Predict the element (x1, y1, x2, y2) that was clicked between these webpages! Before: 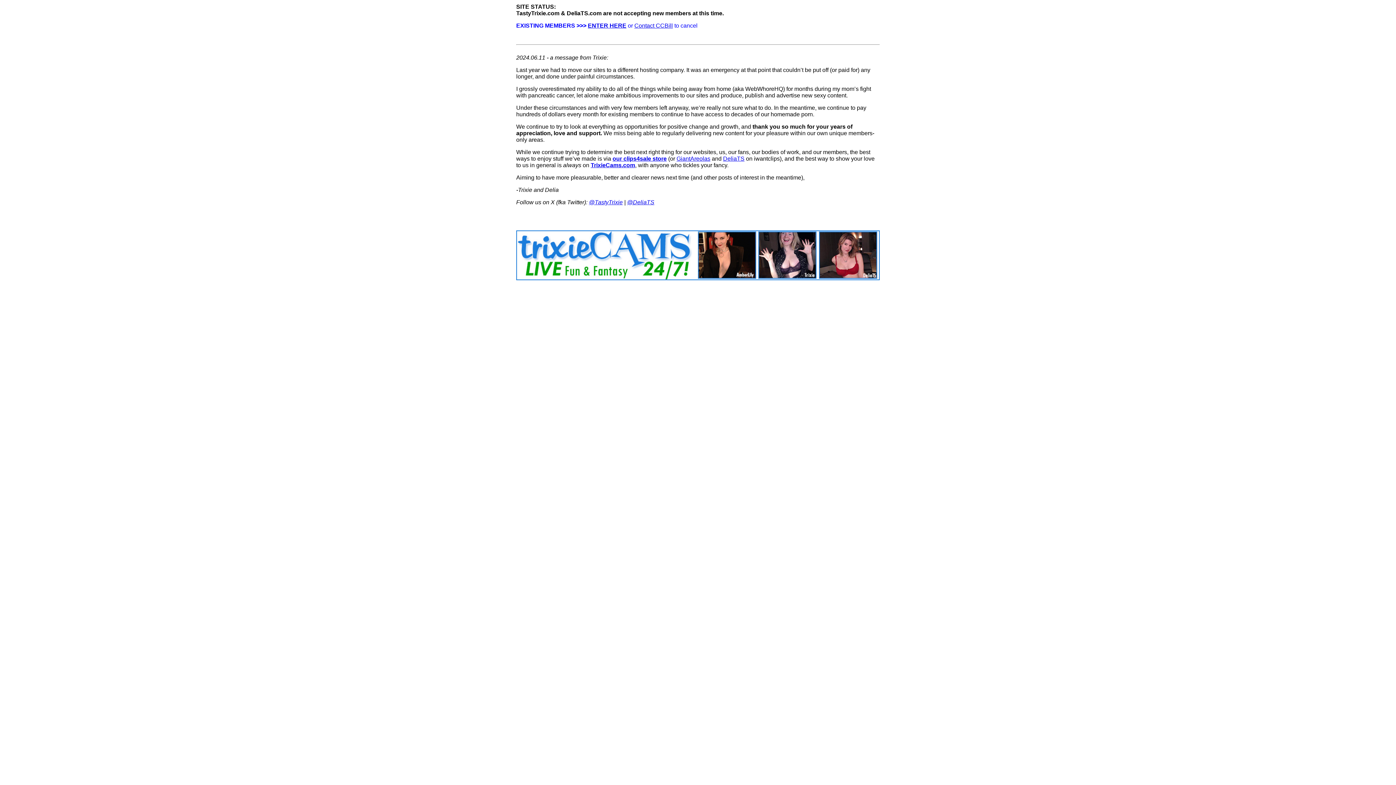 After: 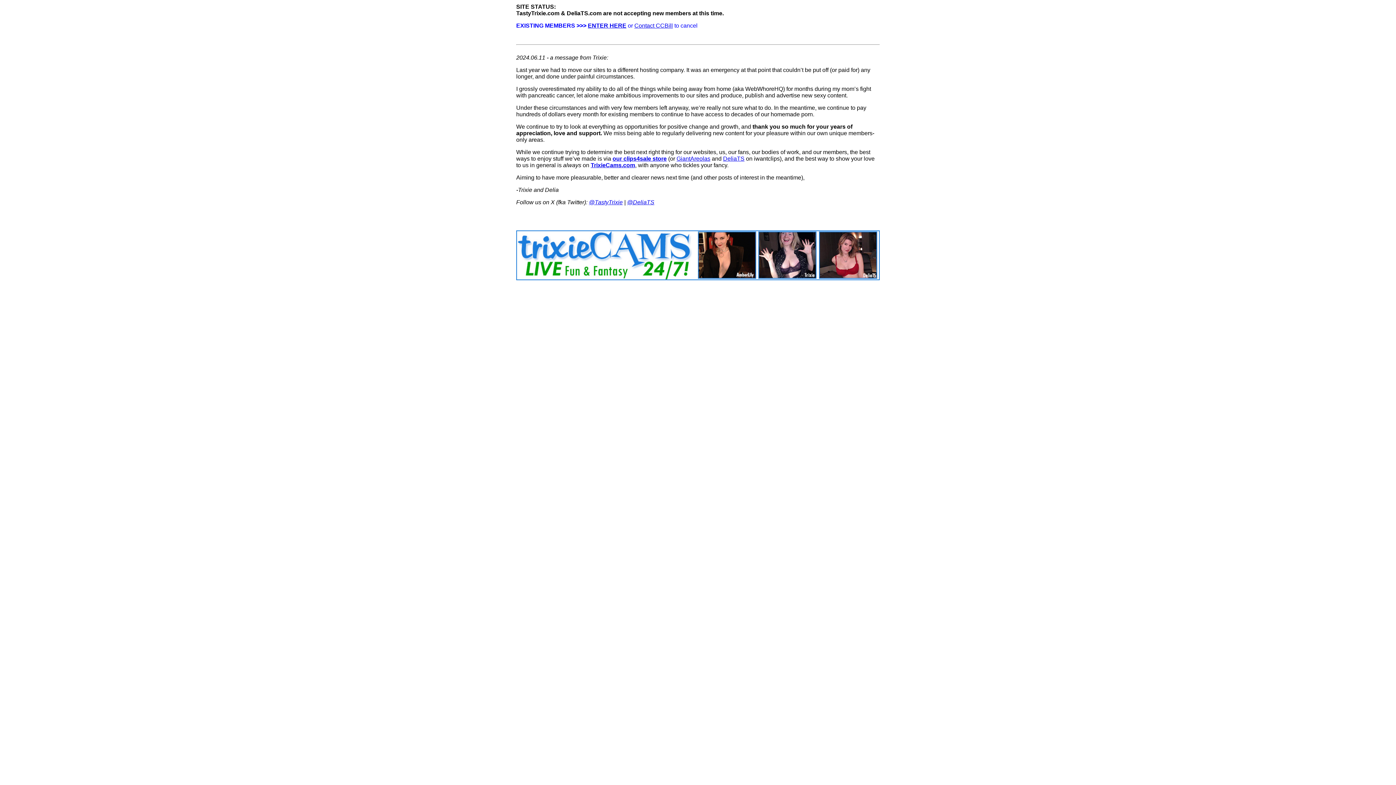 Action: label: Contact CCBill bbox: (634, 22, 673, 28)